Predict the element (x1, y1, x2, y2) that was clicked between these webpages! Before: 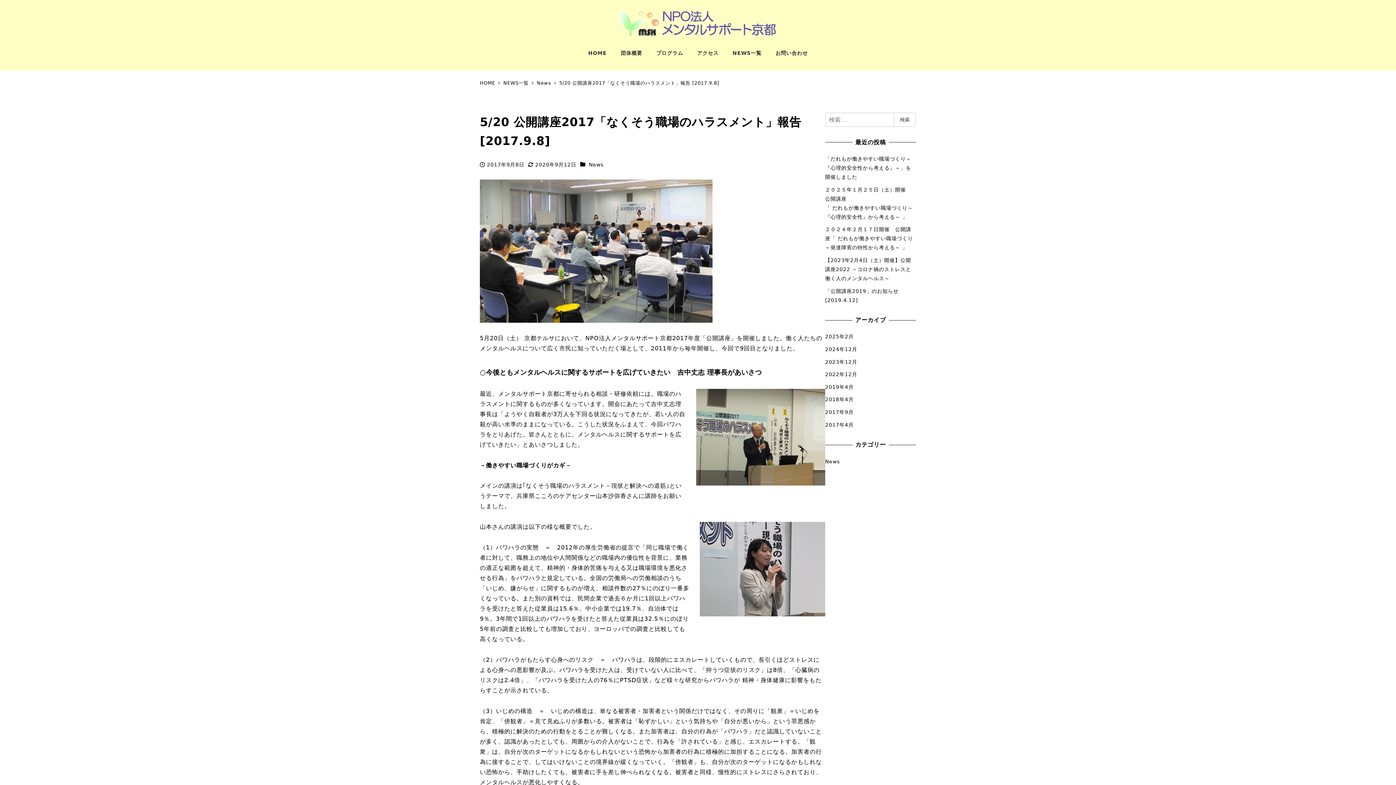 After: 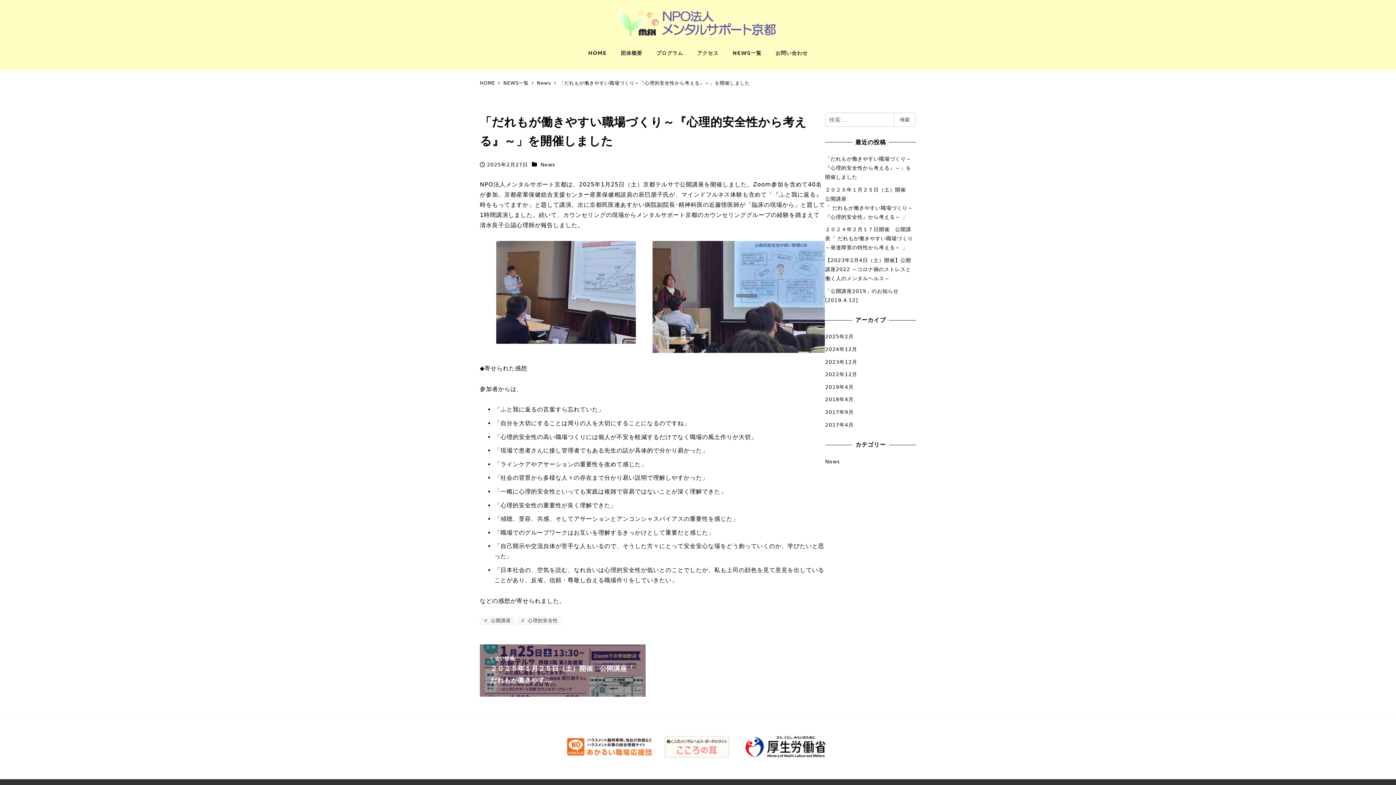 Action: bbox: (825, 156, 911, 180) label: 「だれもが働きやすい職場づくり～『心理的安全性から考える』～」を開催しました